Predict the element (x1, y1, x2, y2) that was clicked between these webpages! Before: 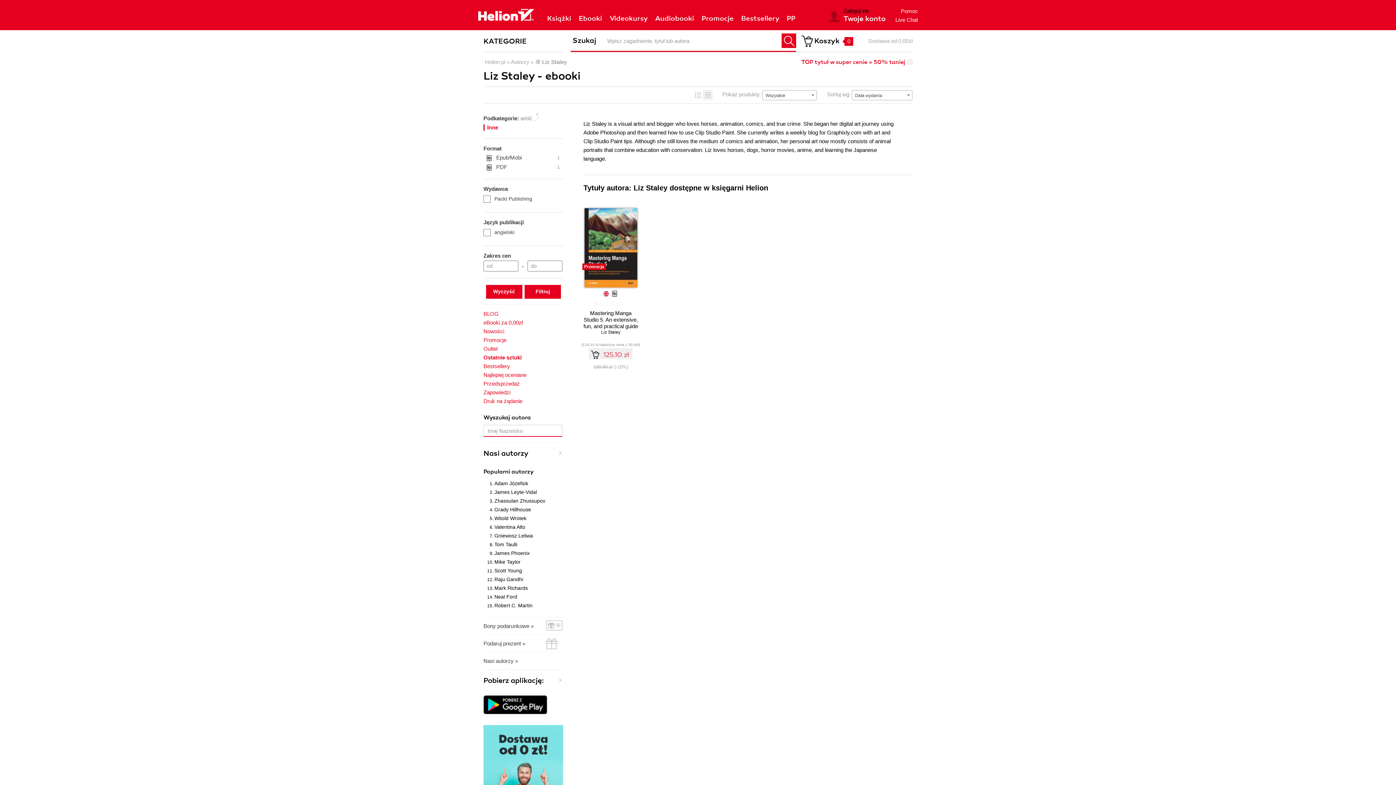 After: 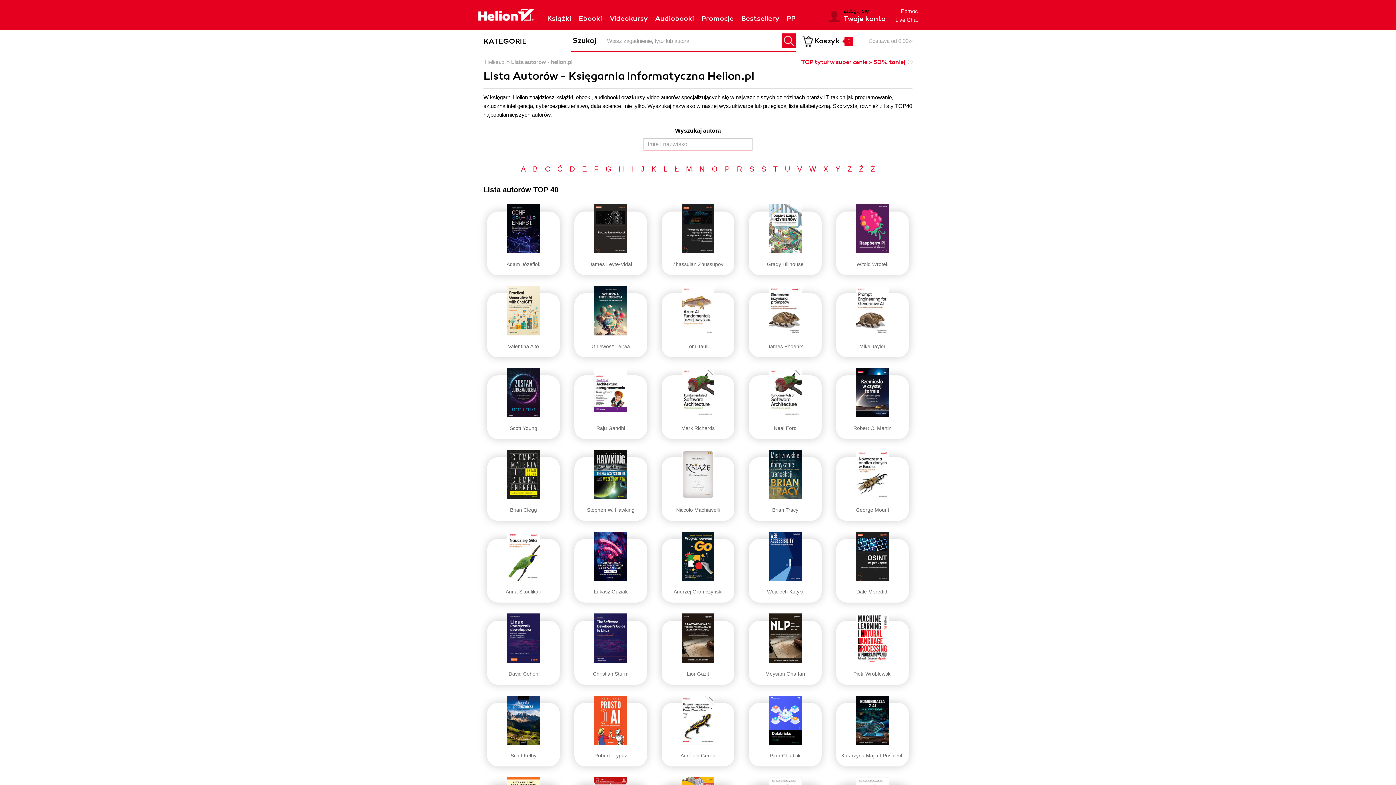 Action: bbox: (483, 442, 563, 464) label: Nasi autorzy